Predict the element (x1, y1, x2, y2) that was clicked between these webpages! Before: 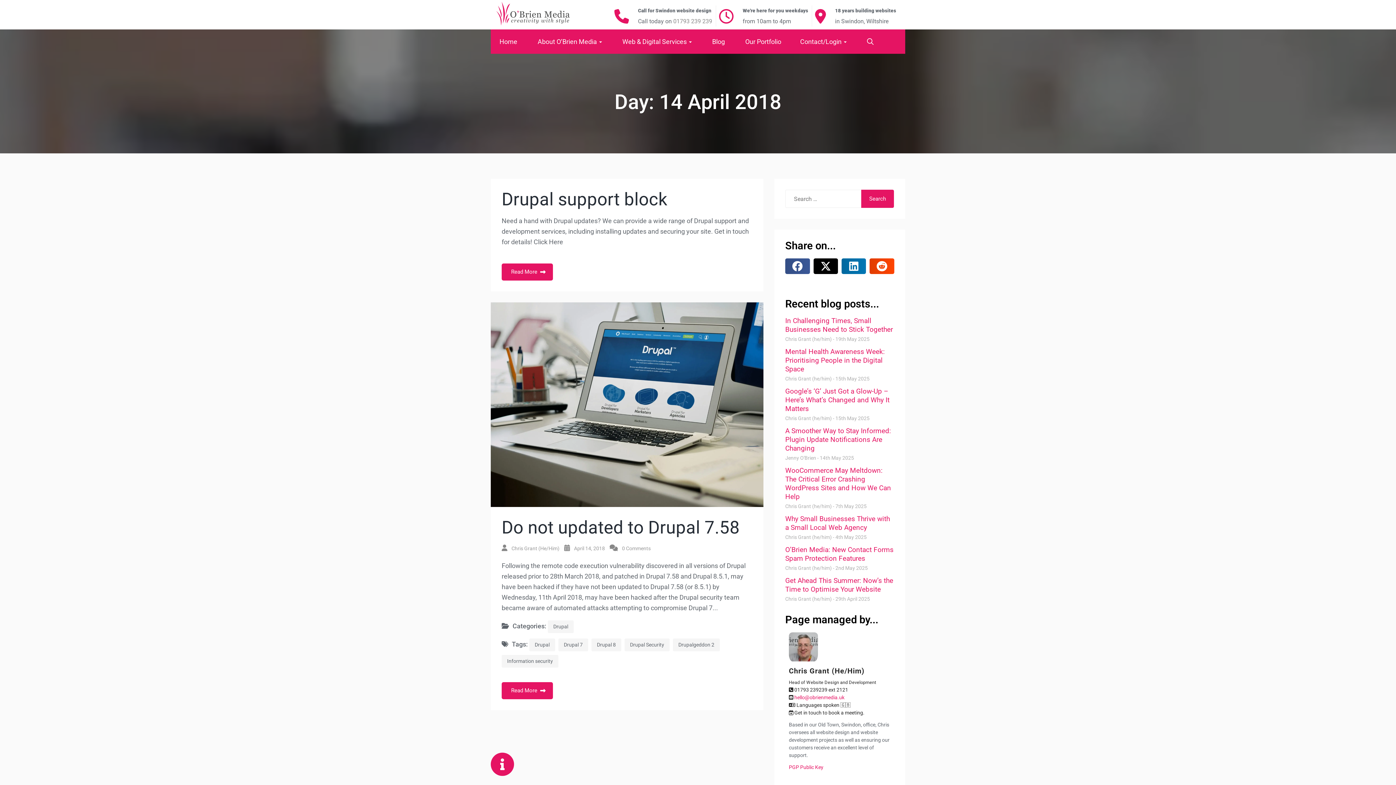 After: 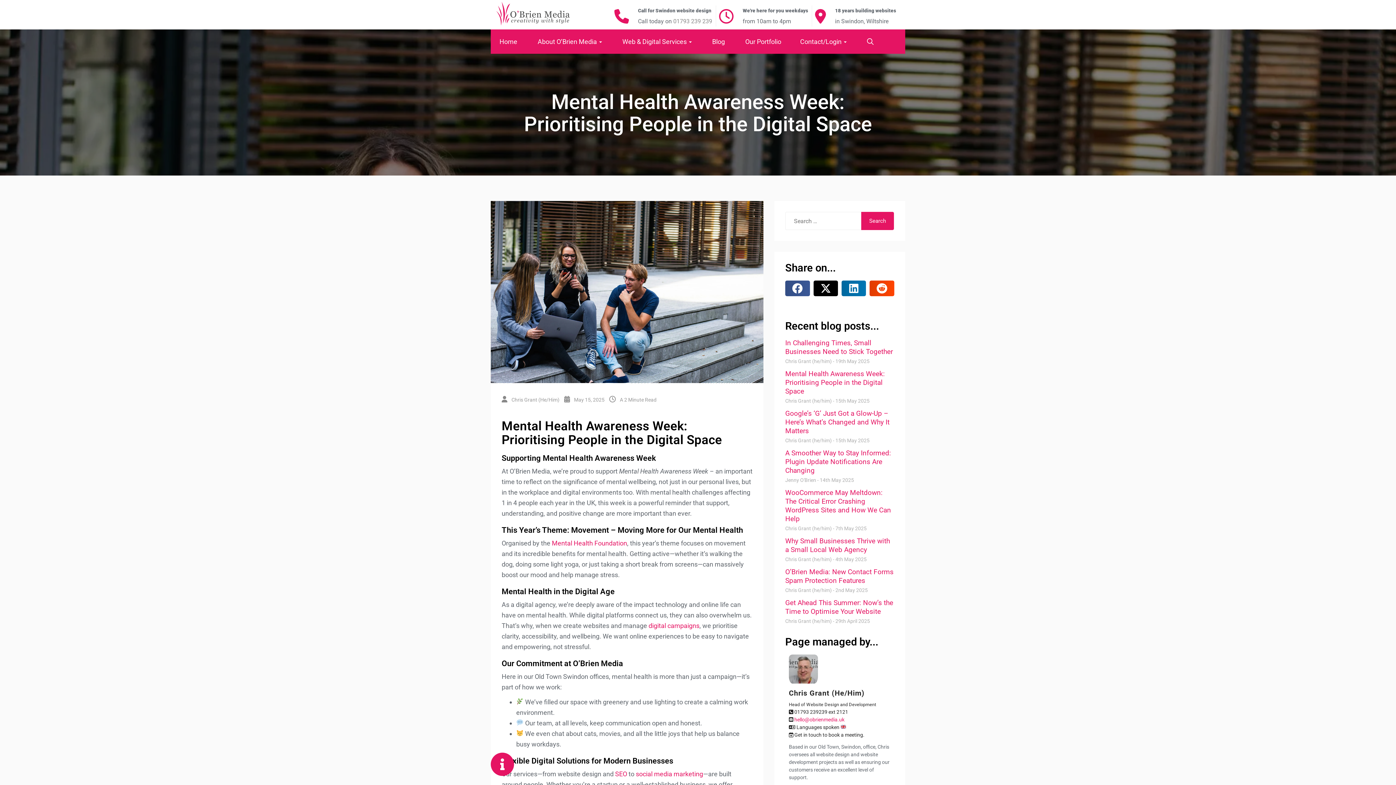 Action: bbox: (785, 347, 885, 373) label: Mental Health Awareness Week: Prioritising People in the Digital Space